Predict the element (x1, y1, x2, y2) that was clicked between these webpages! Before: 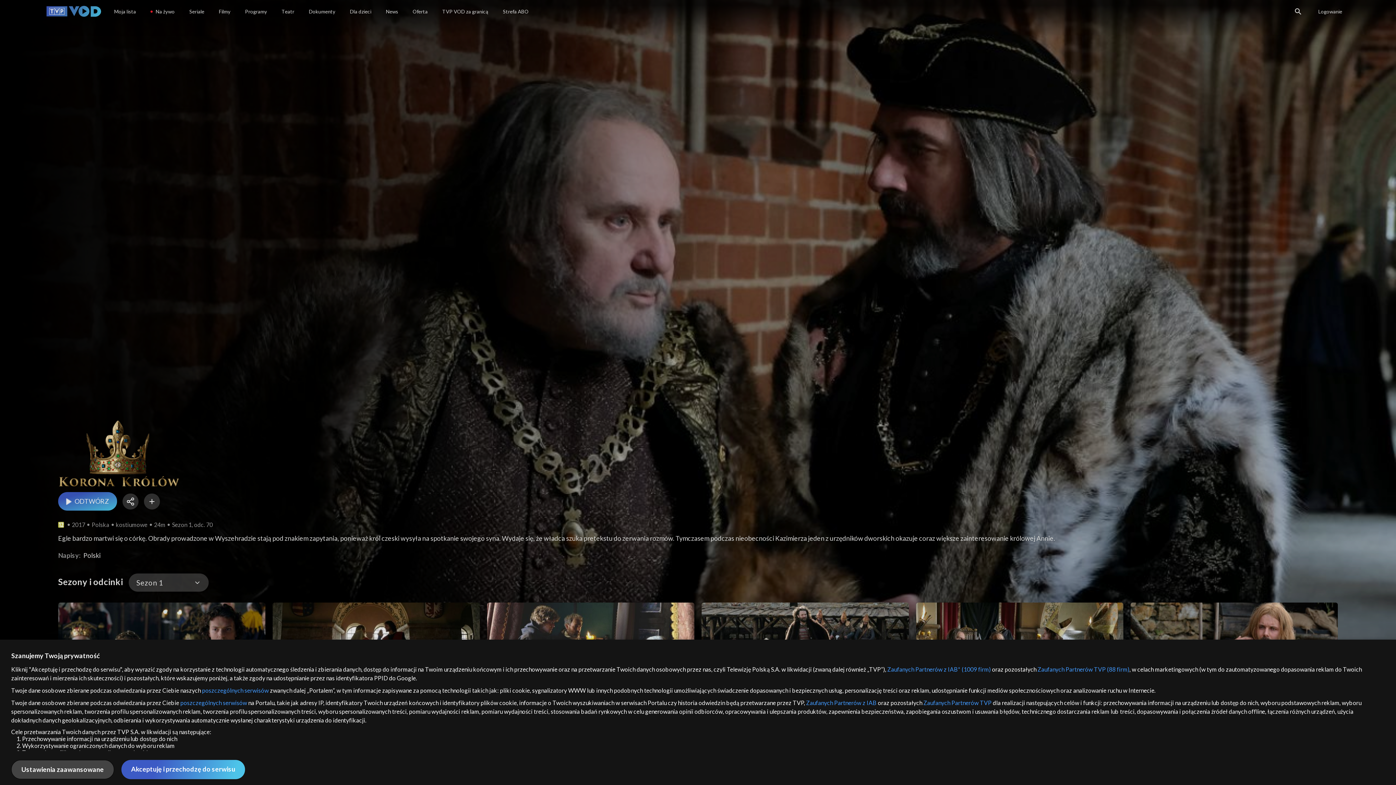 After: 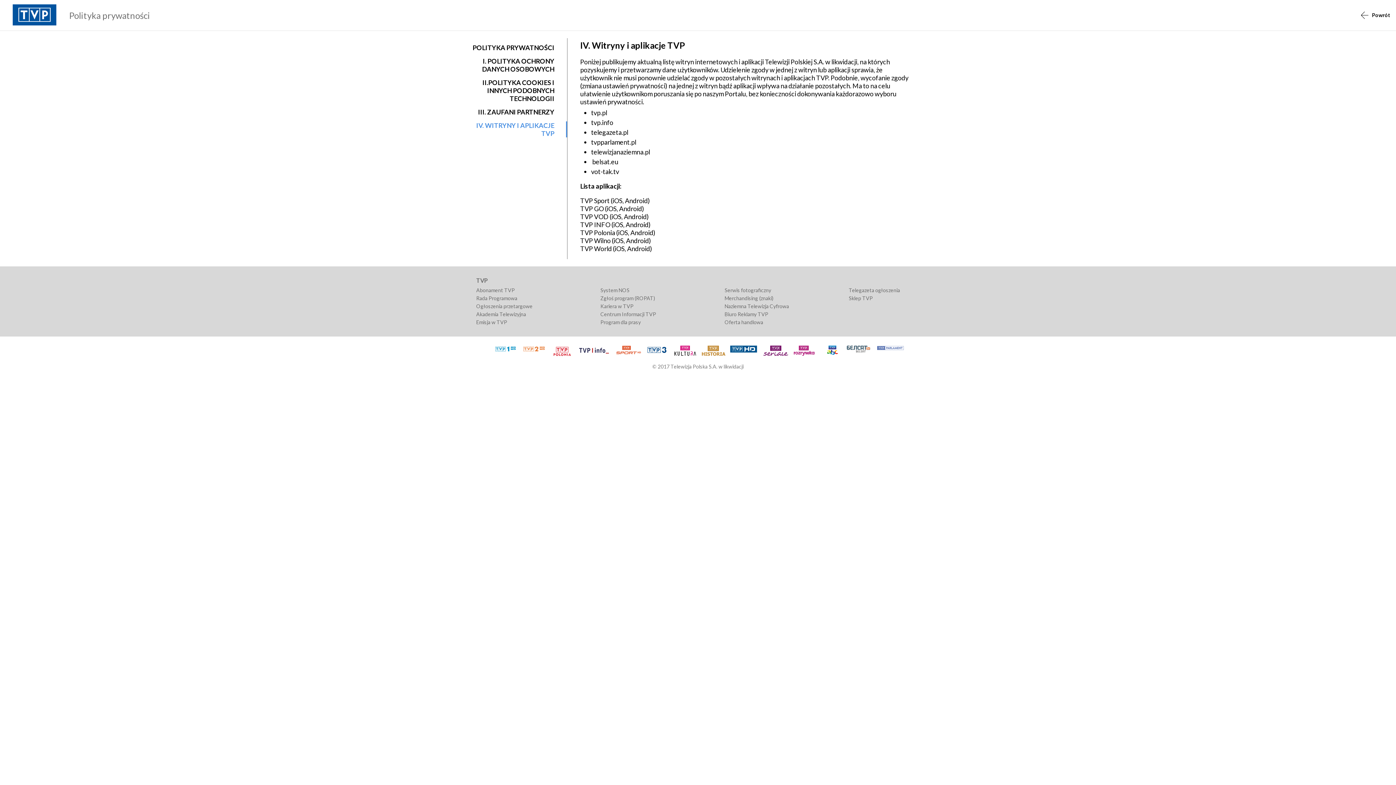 Action: bbox: (202, 687, 268, 694) label: poszczególnych serwisów